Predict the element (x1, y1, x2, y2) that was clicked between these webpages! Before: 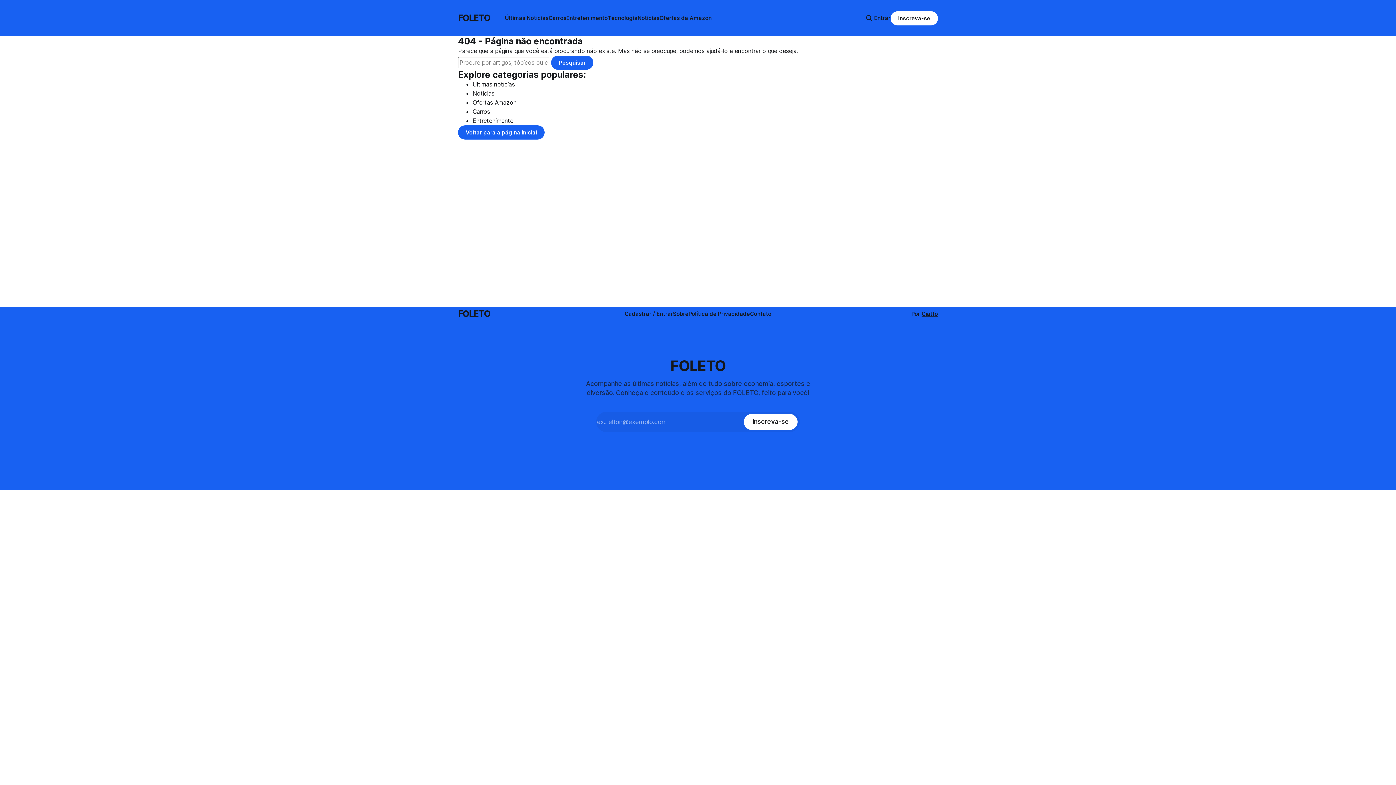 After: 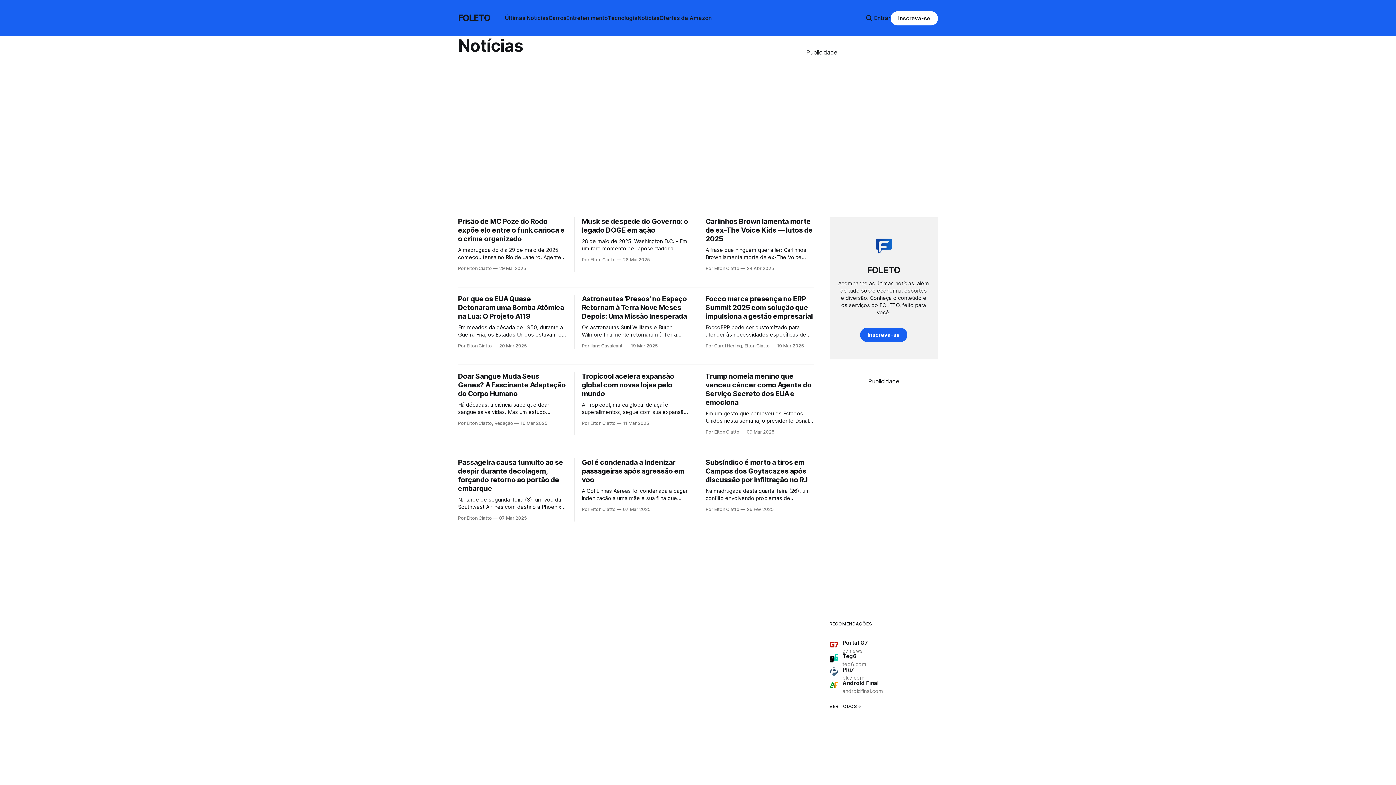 Action: label: Notícias bbox: (637, 14, 659, 21)